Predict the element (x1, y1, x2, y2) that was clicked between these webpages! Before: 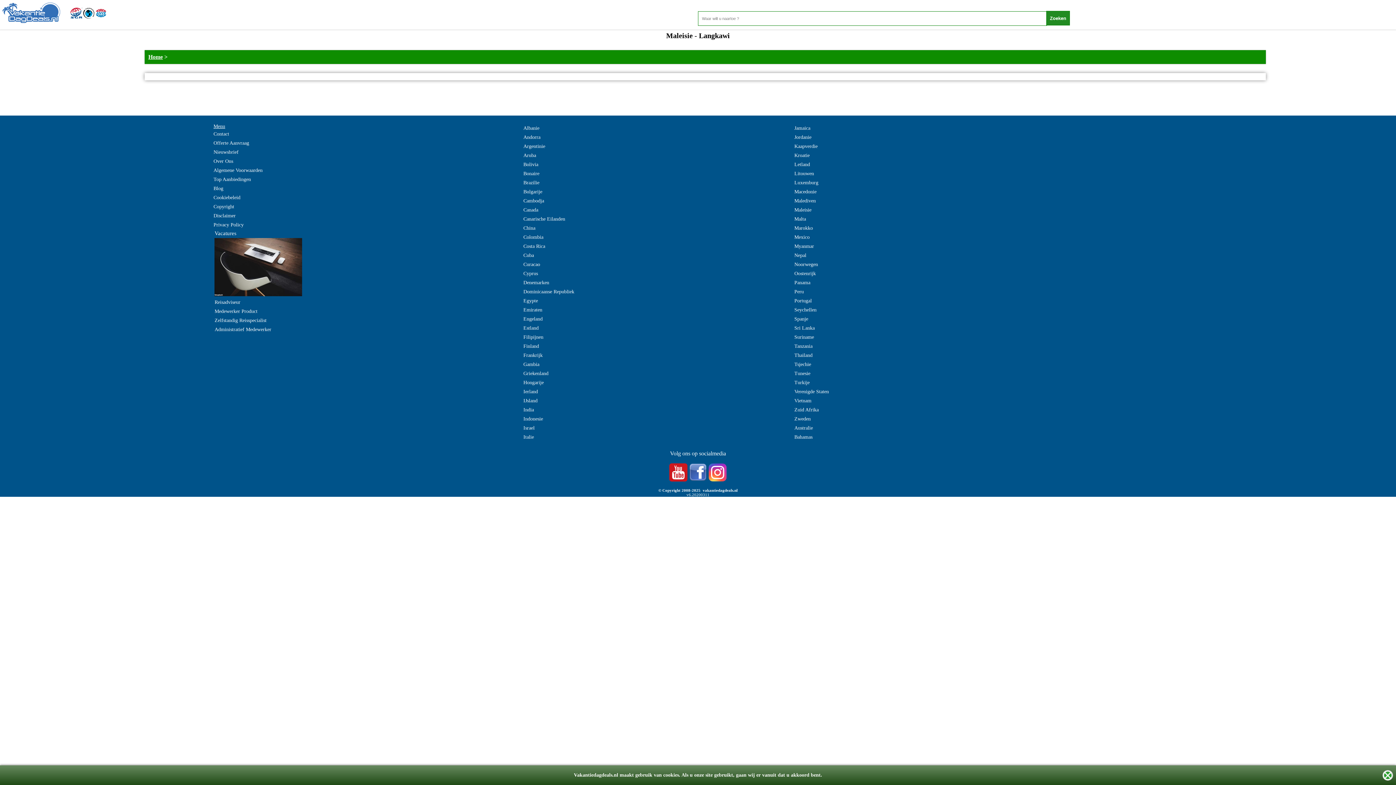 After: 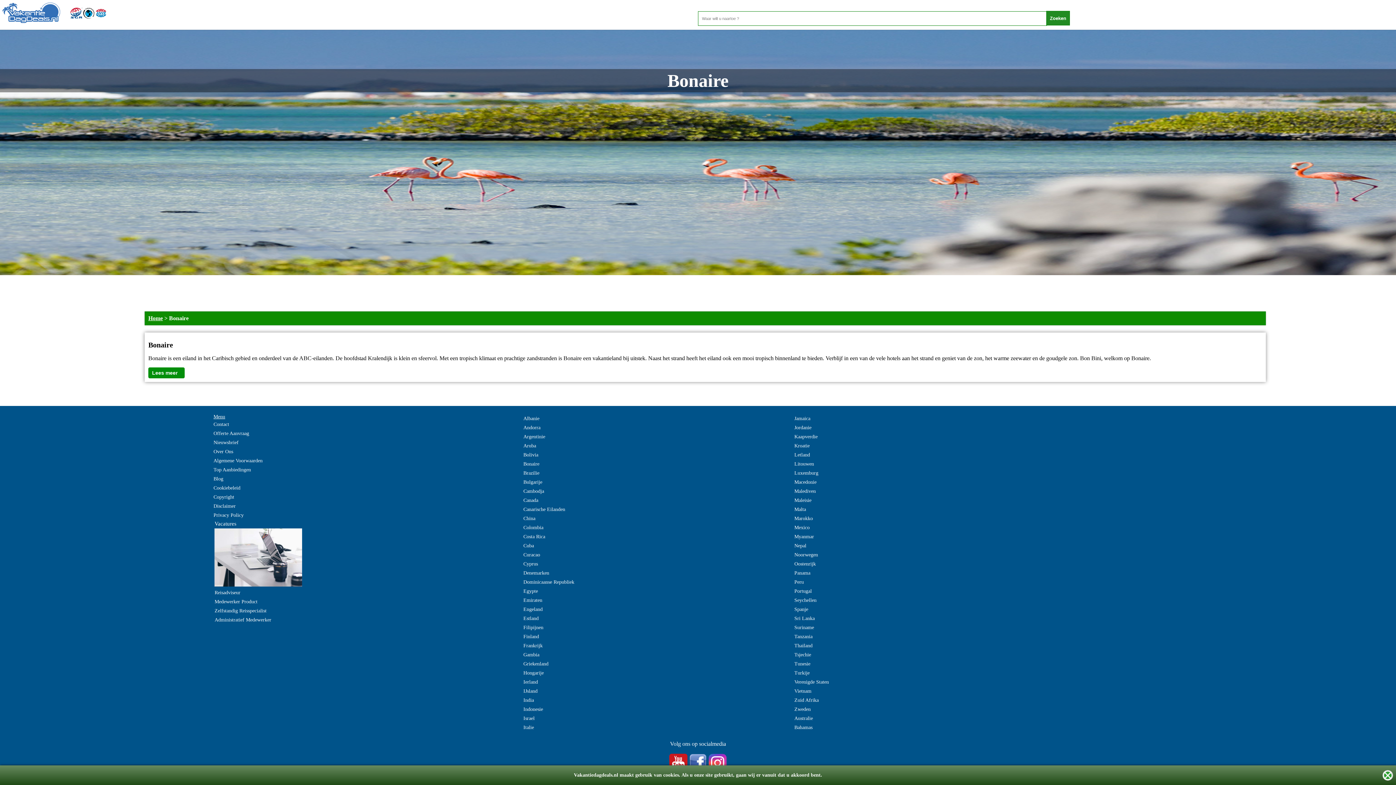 Action: label: Bonaire bbox: (523, 169, 539, 178)